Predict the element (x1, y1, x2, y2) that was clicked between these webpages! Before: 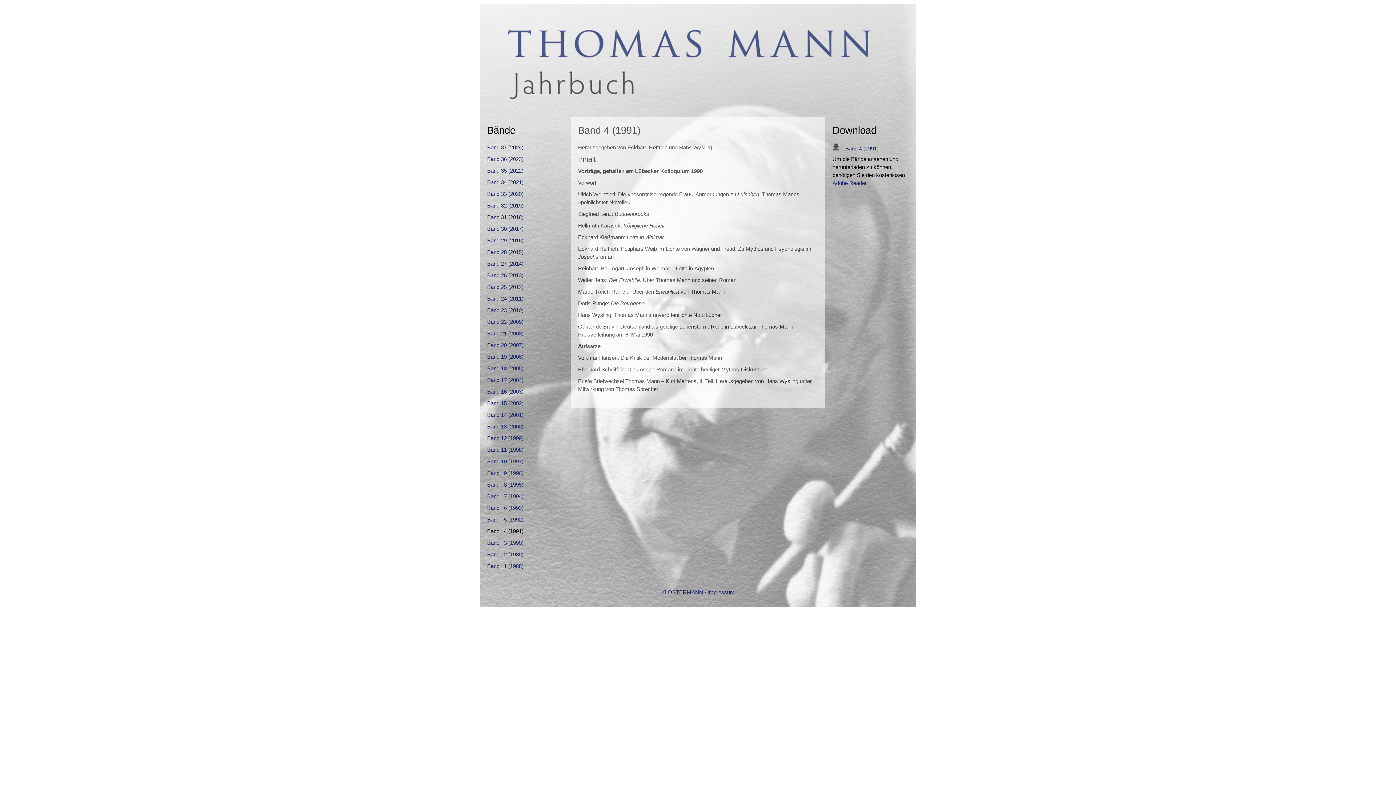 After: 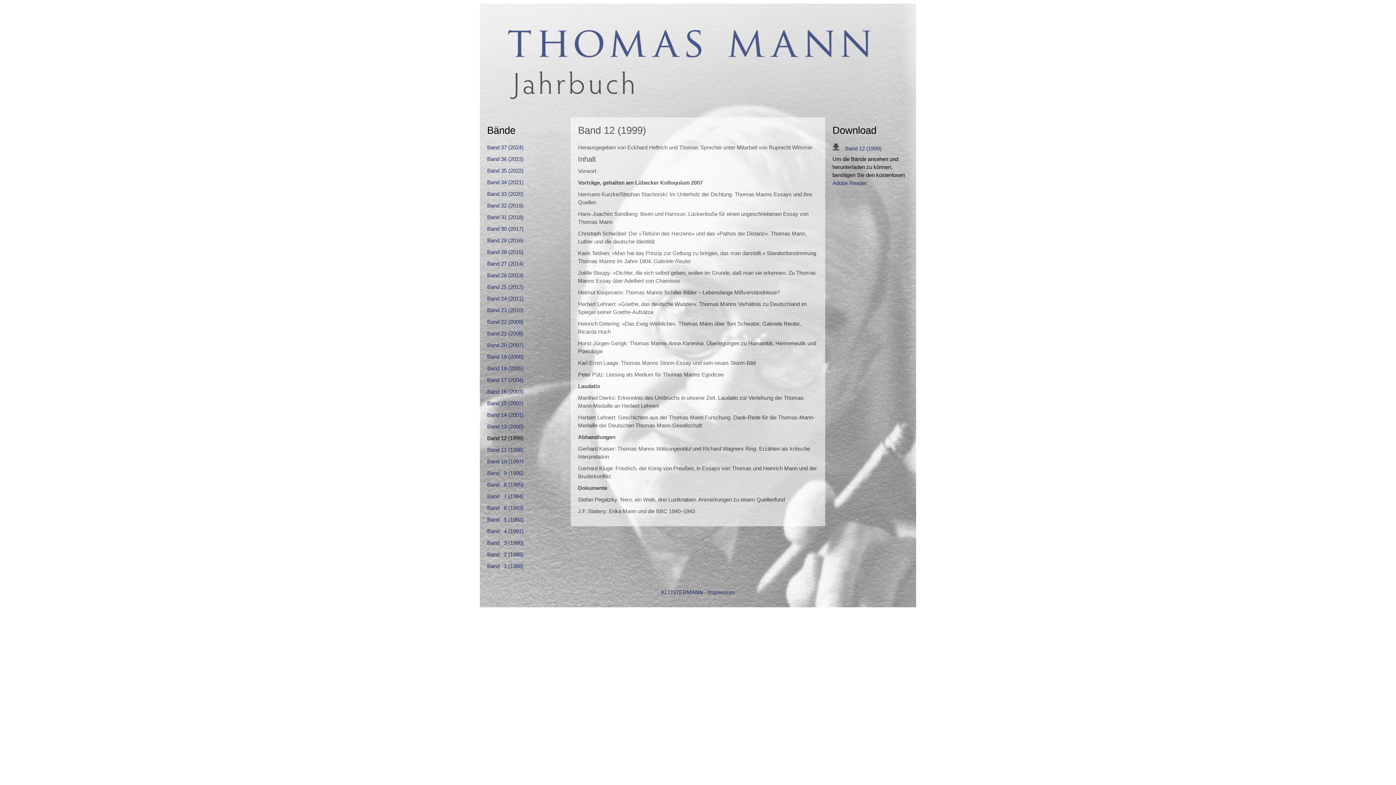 Action: label: Band 12 (1999) bbox: (487, 435, 523, 441)